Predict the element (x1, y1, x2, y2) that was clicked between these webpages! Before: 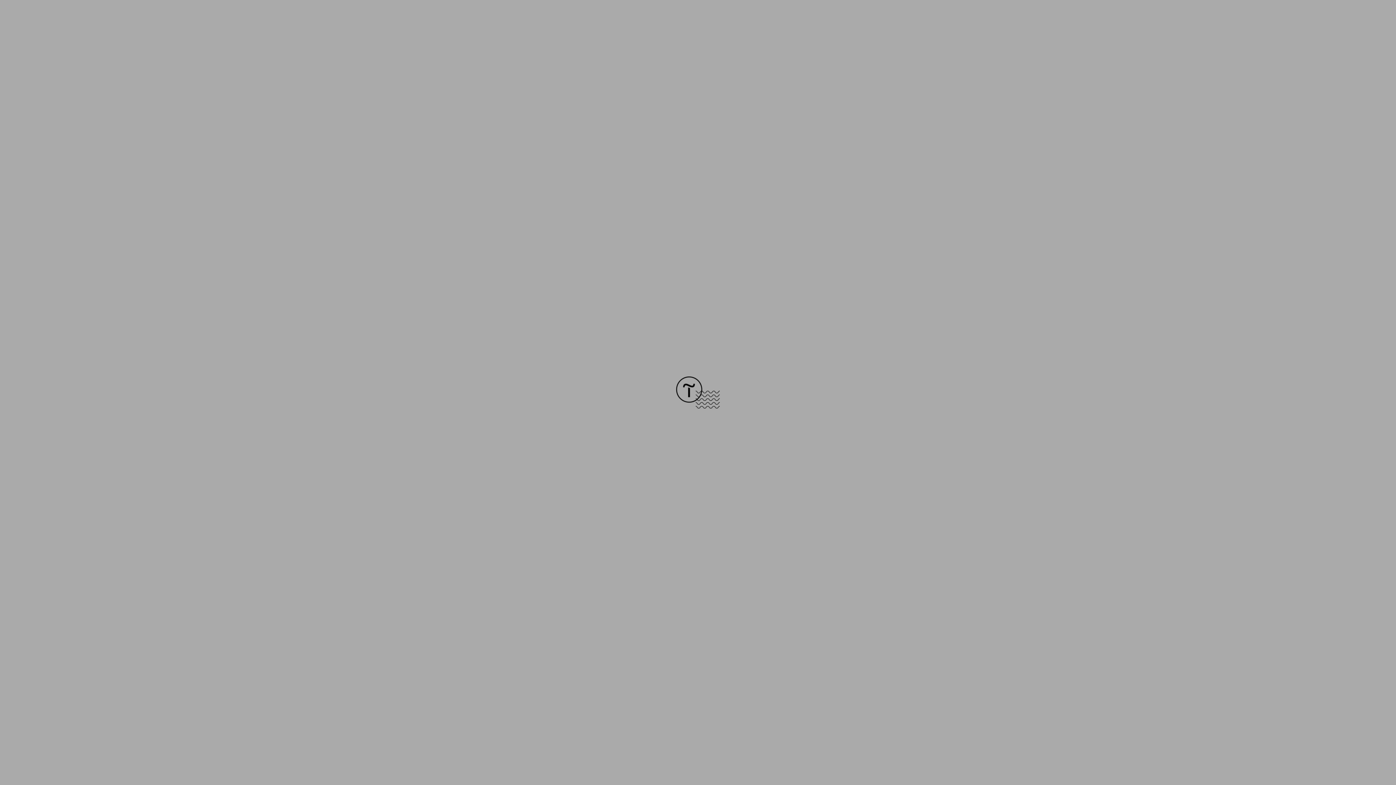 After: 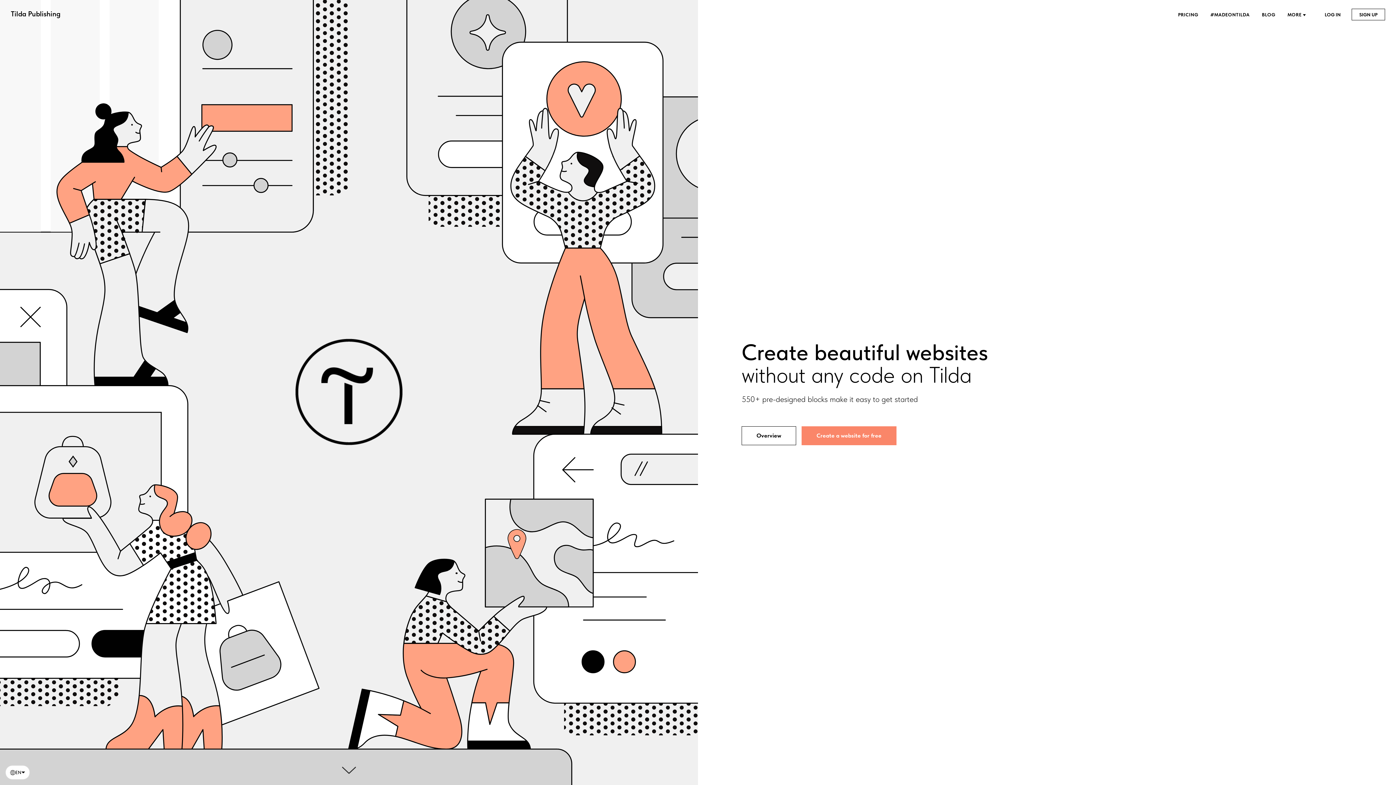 Action: bbox: (676, 403, 720, 409)